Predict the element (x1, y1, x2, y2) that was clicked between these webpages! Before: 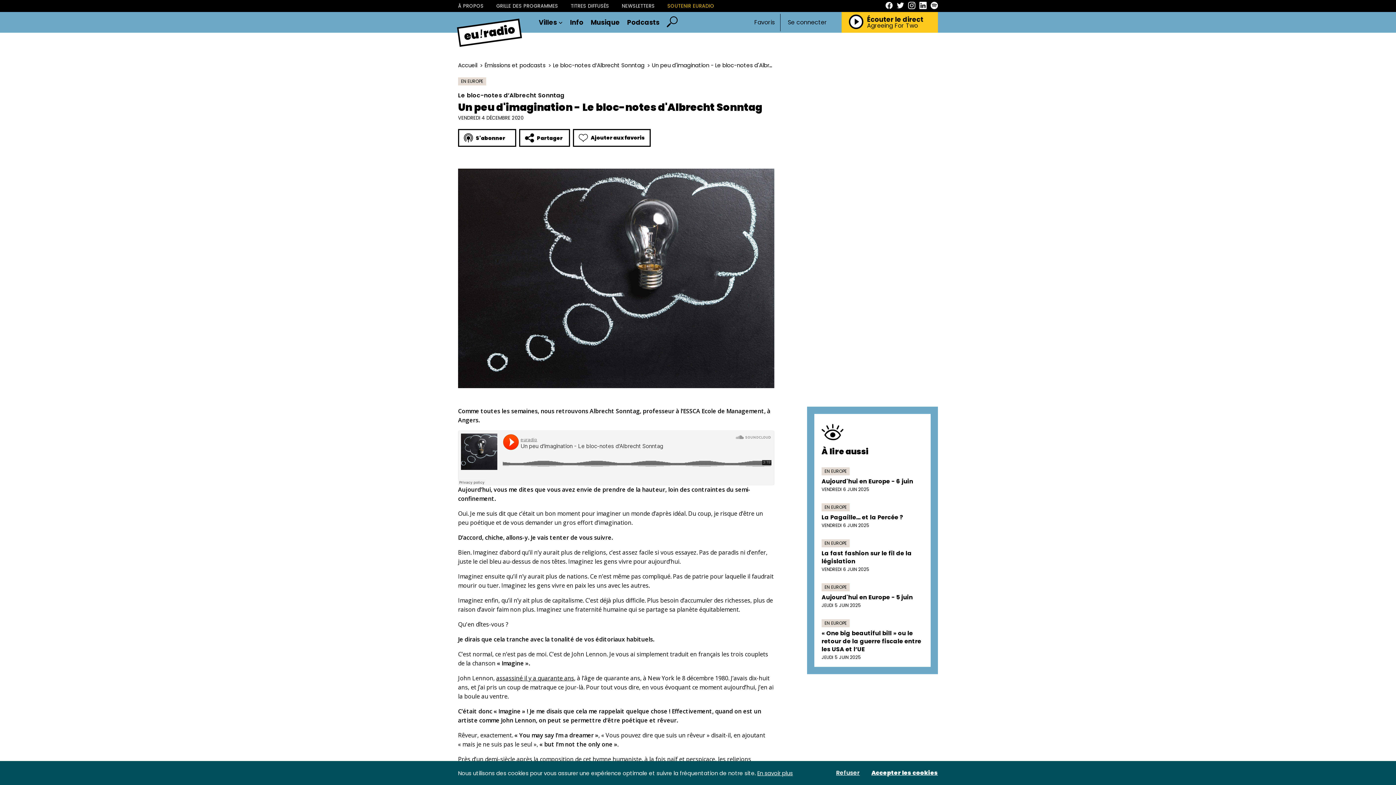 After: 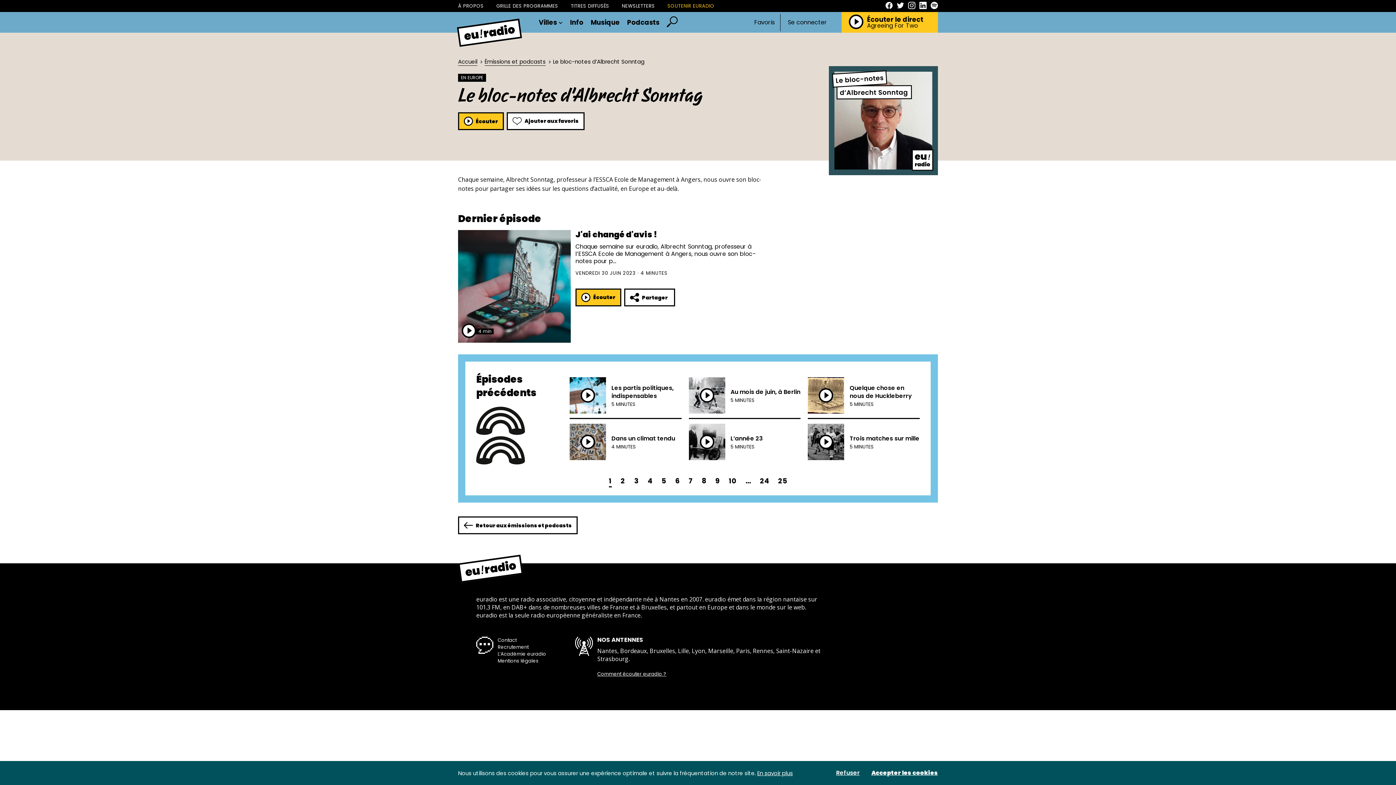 Action: bbox: (458, 91, 774, 99) label: Le bloc-notes d’Albrecht Sonntag